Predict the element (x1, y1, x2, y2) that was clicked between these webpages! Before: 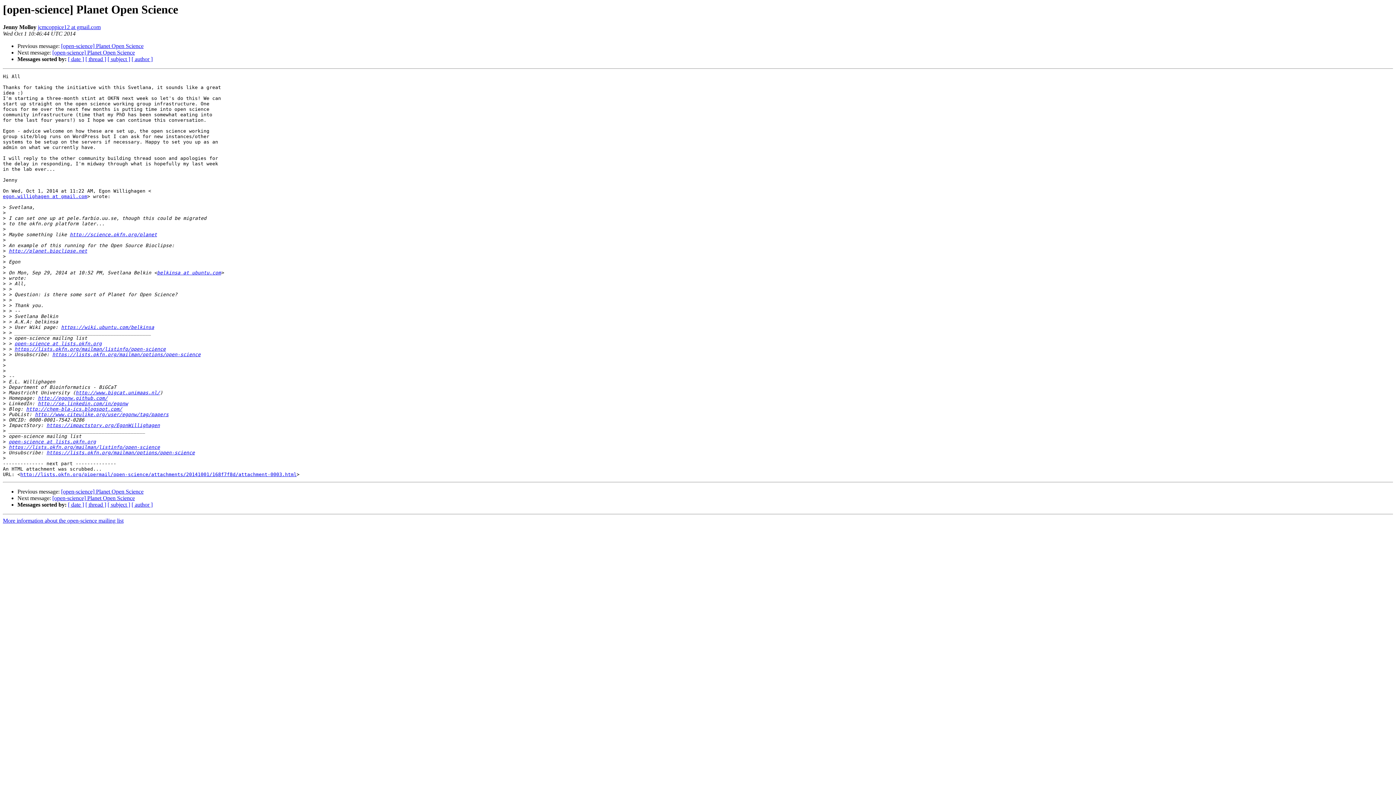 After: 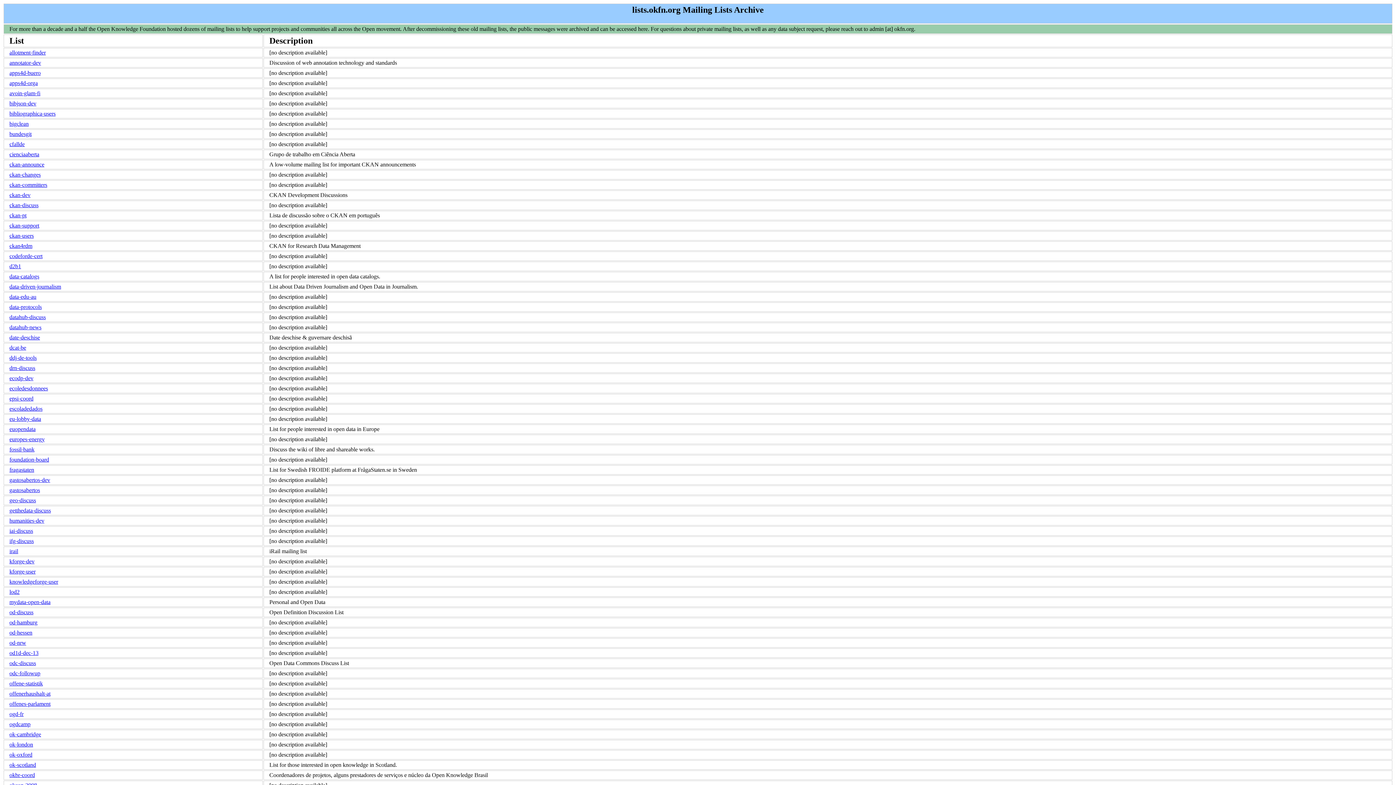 Action: bbox: (8, 444, 160, 450) label: https://lists.okfn.org/mailman/listinfo/open-science